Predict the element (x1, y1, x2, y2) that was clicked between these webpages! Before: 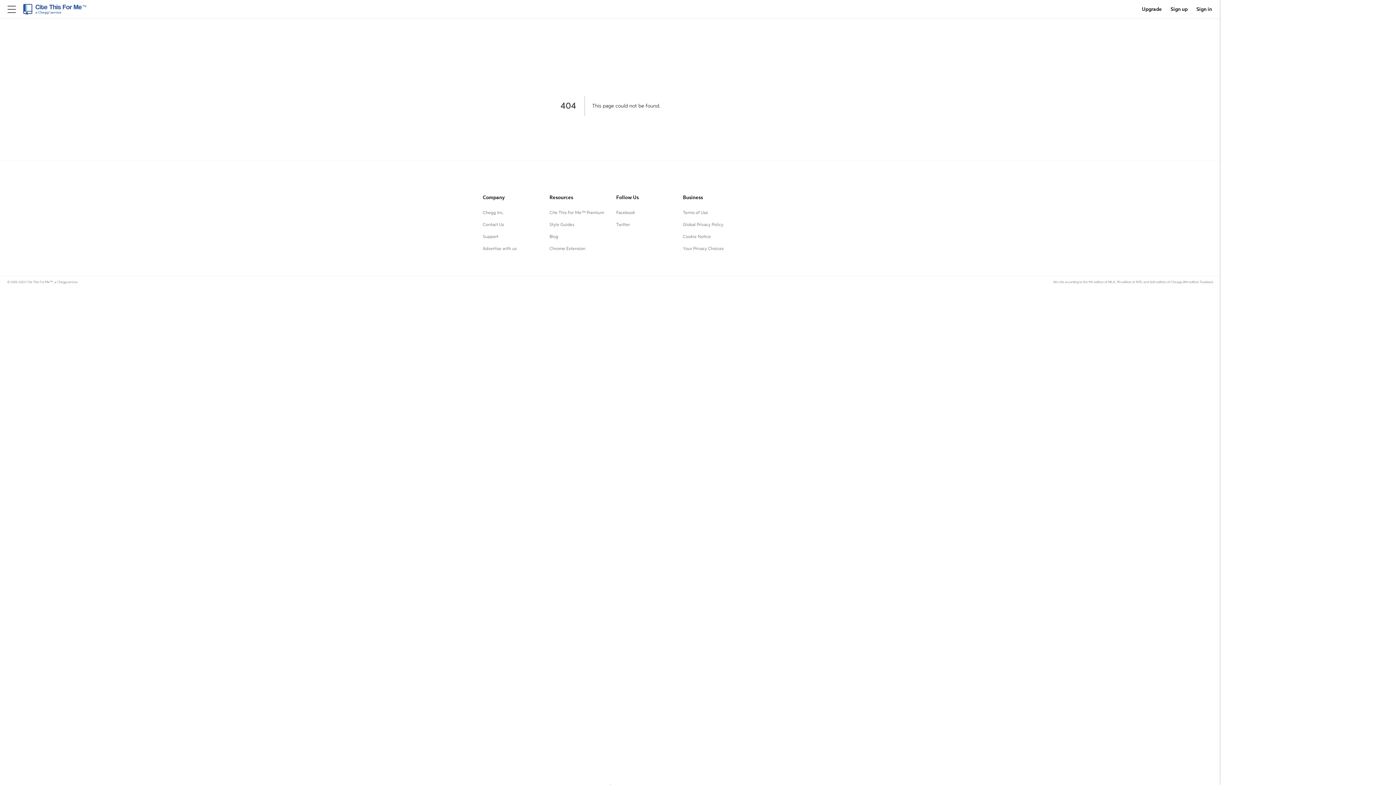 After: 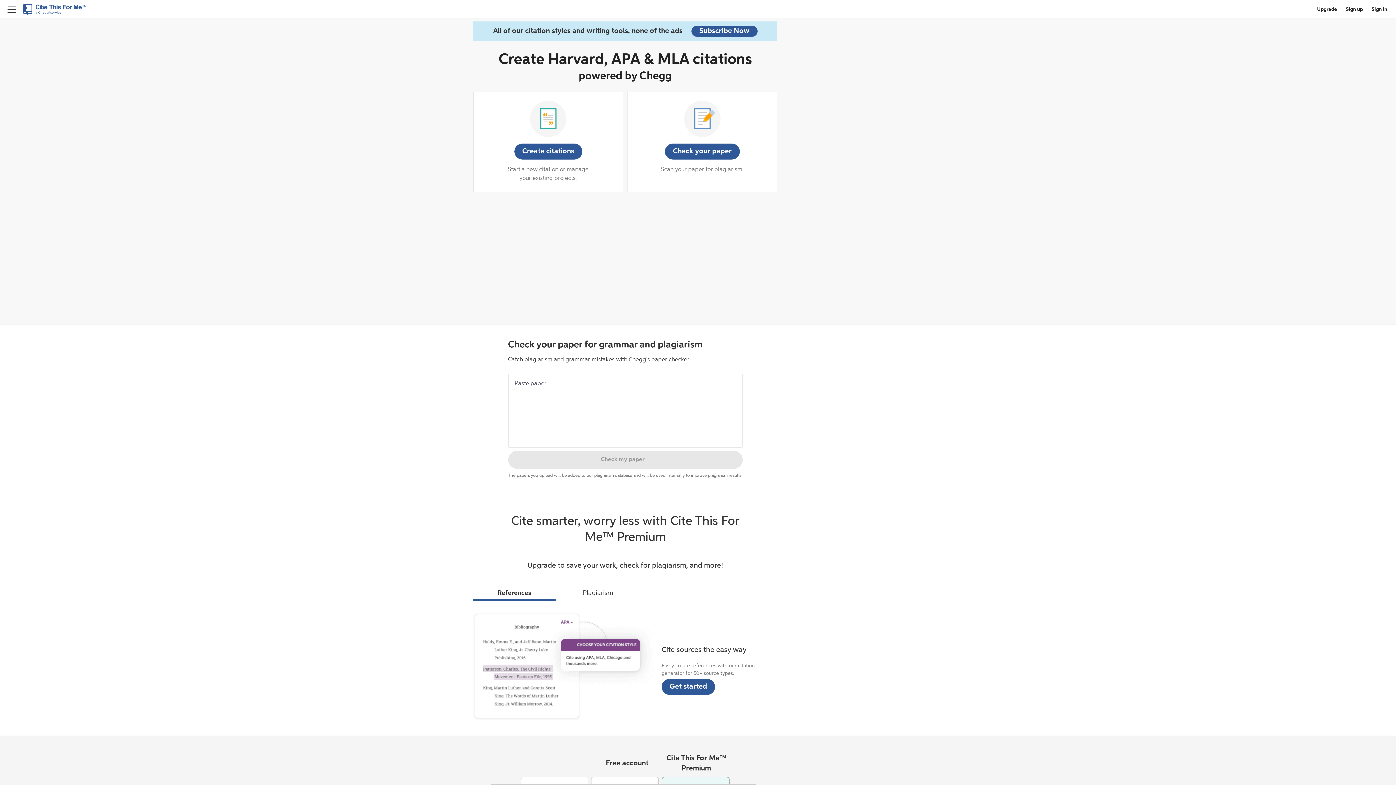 Action: bbox: (23, 3, 86, 14)